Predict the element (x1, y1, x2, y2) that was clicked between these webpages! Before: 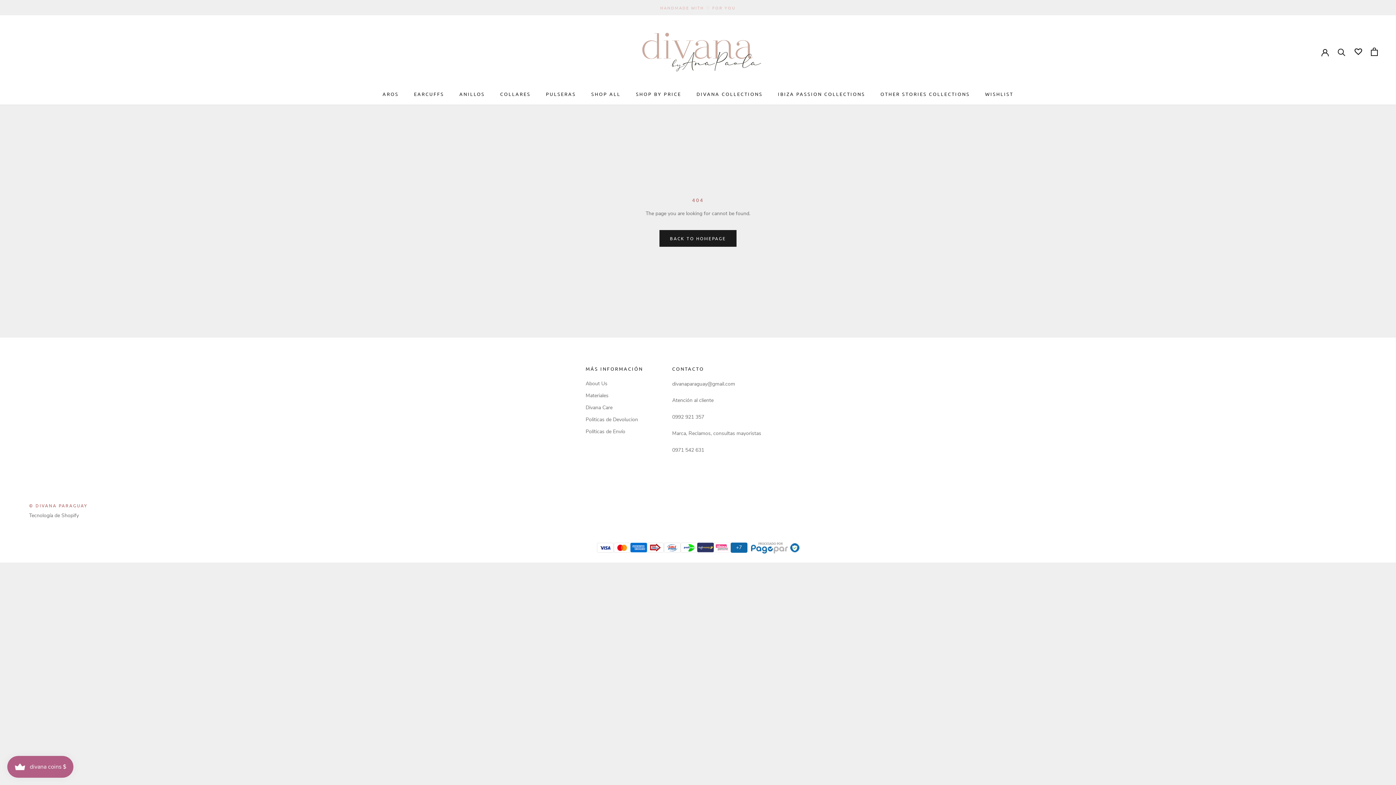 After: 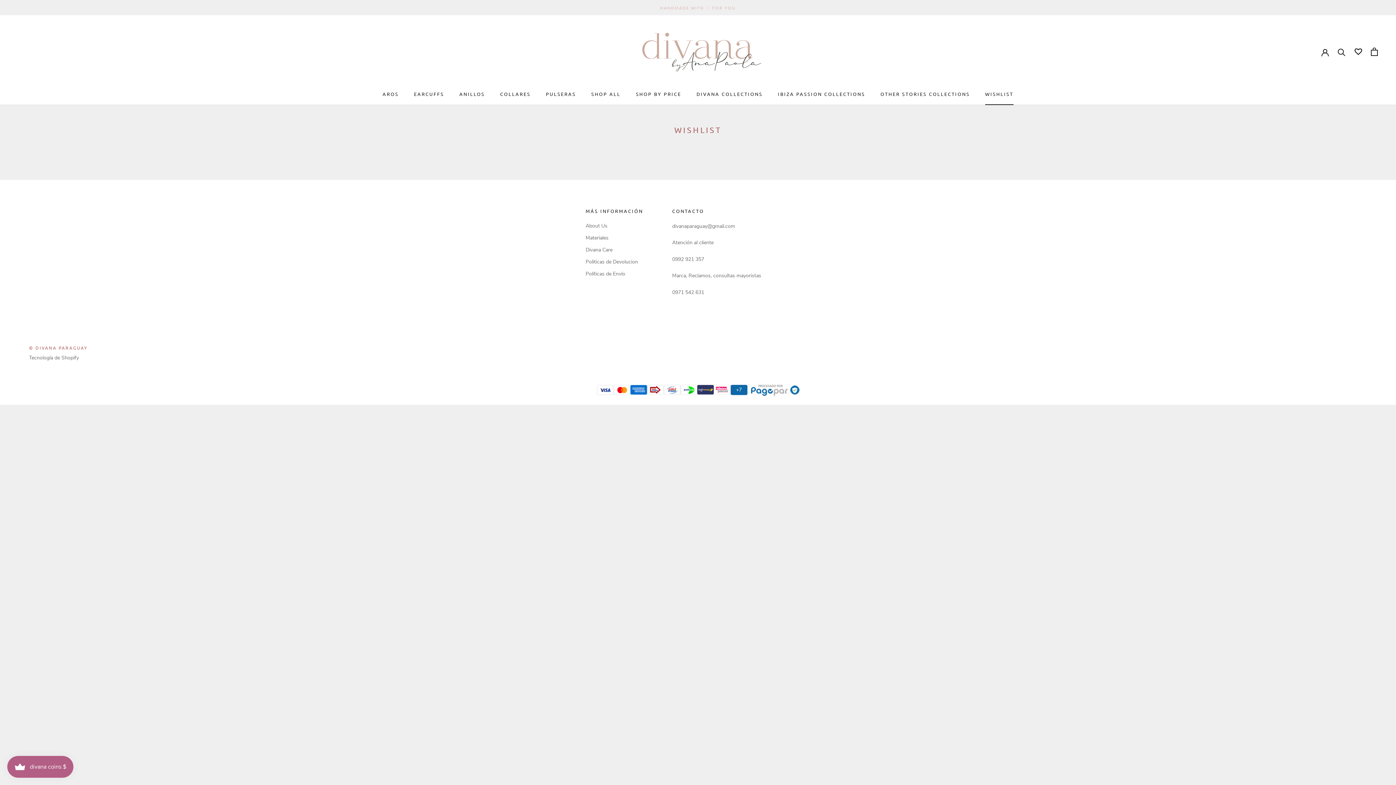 Action: bbox: (985, 90, 1013, 97) label: WISHLIST
WISHLIST